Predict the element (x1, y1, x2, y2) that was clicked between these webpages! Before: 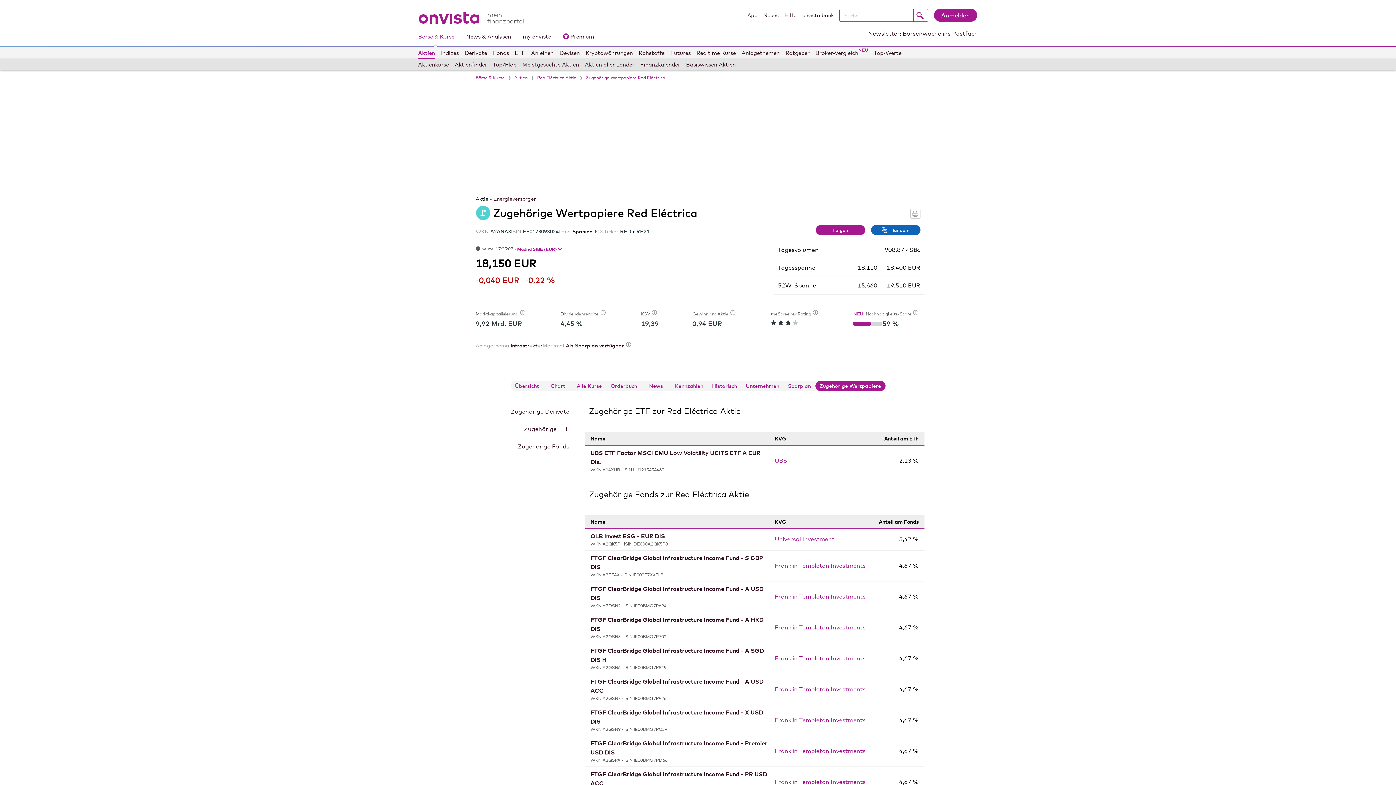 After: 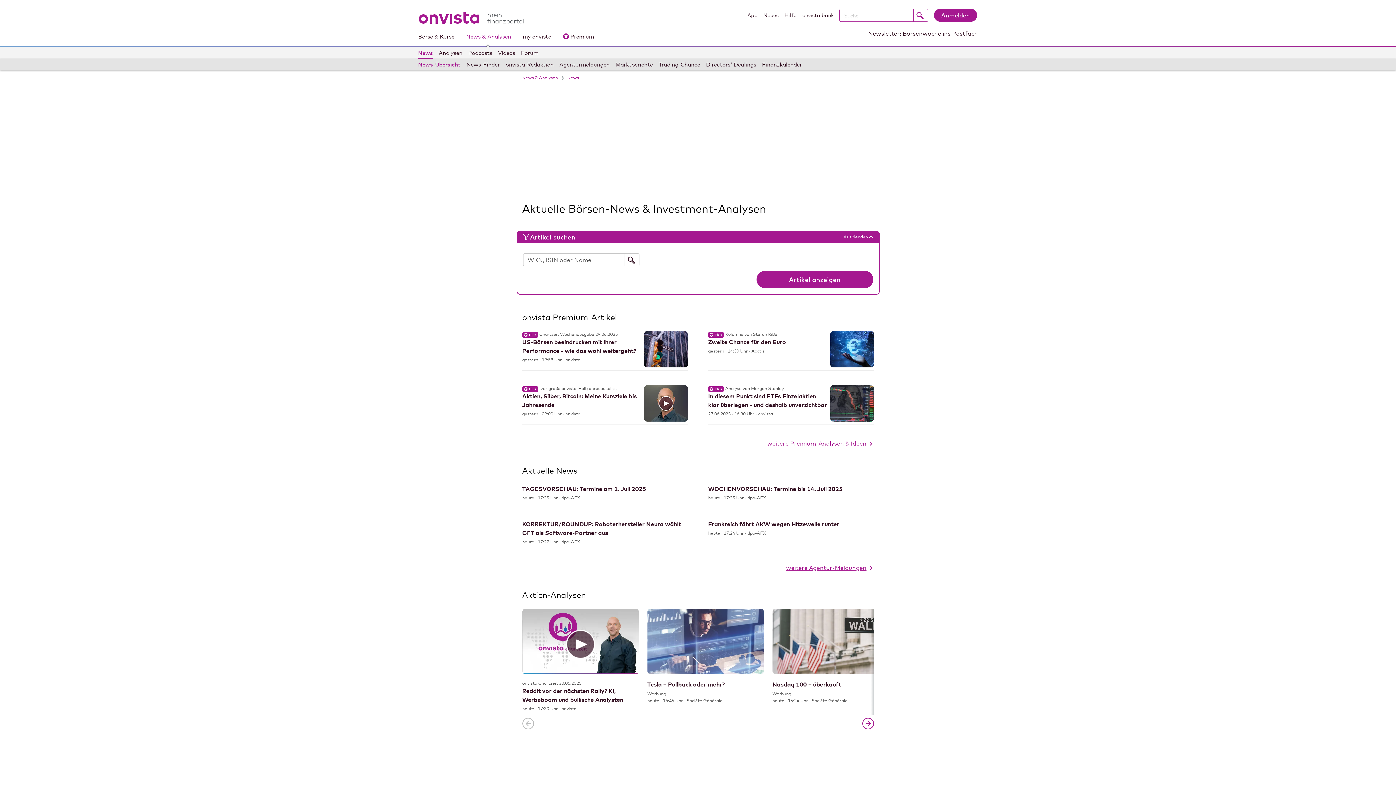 Action: bbox: (466, 29, 511, 45) label: News & Analysen